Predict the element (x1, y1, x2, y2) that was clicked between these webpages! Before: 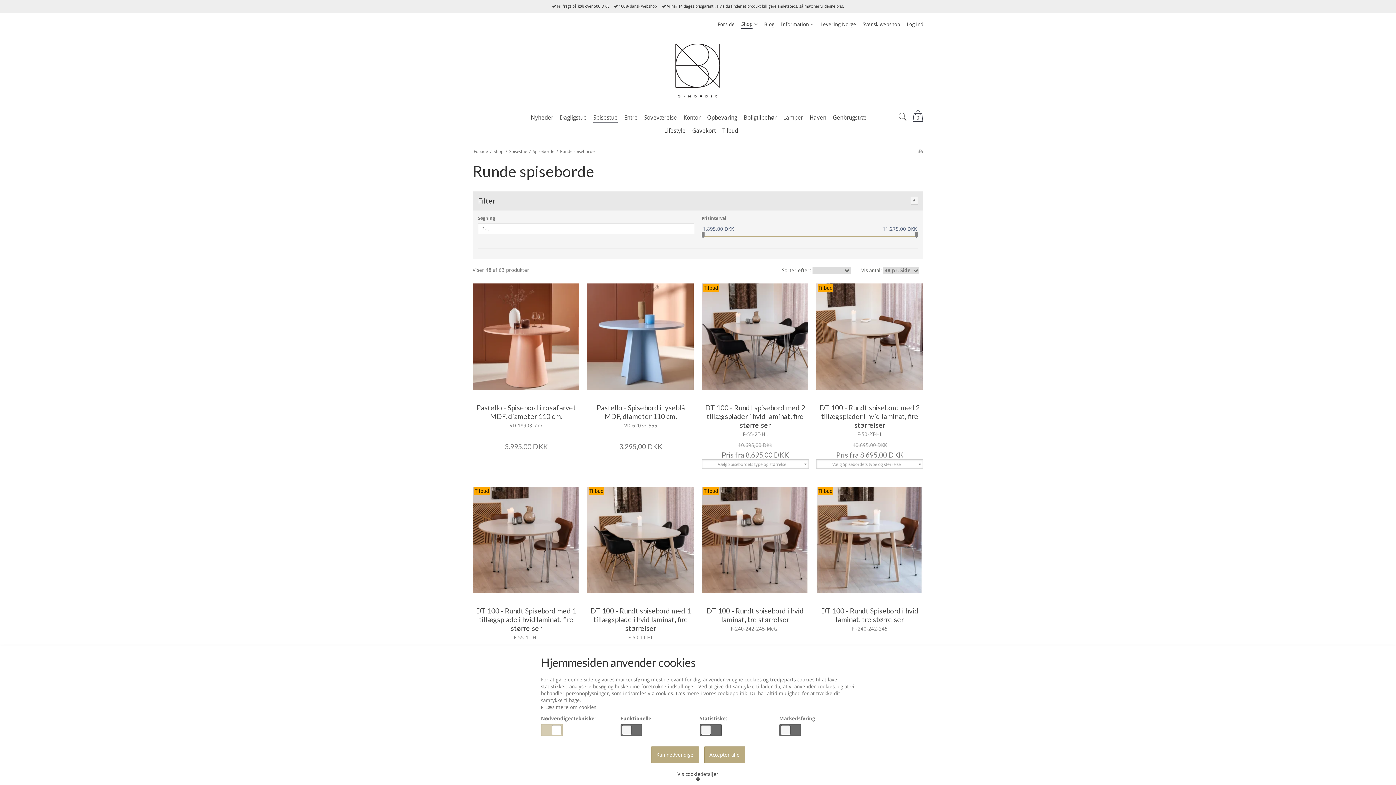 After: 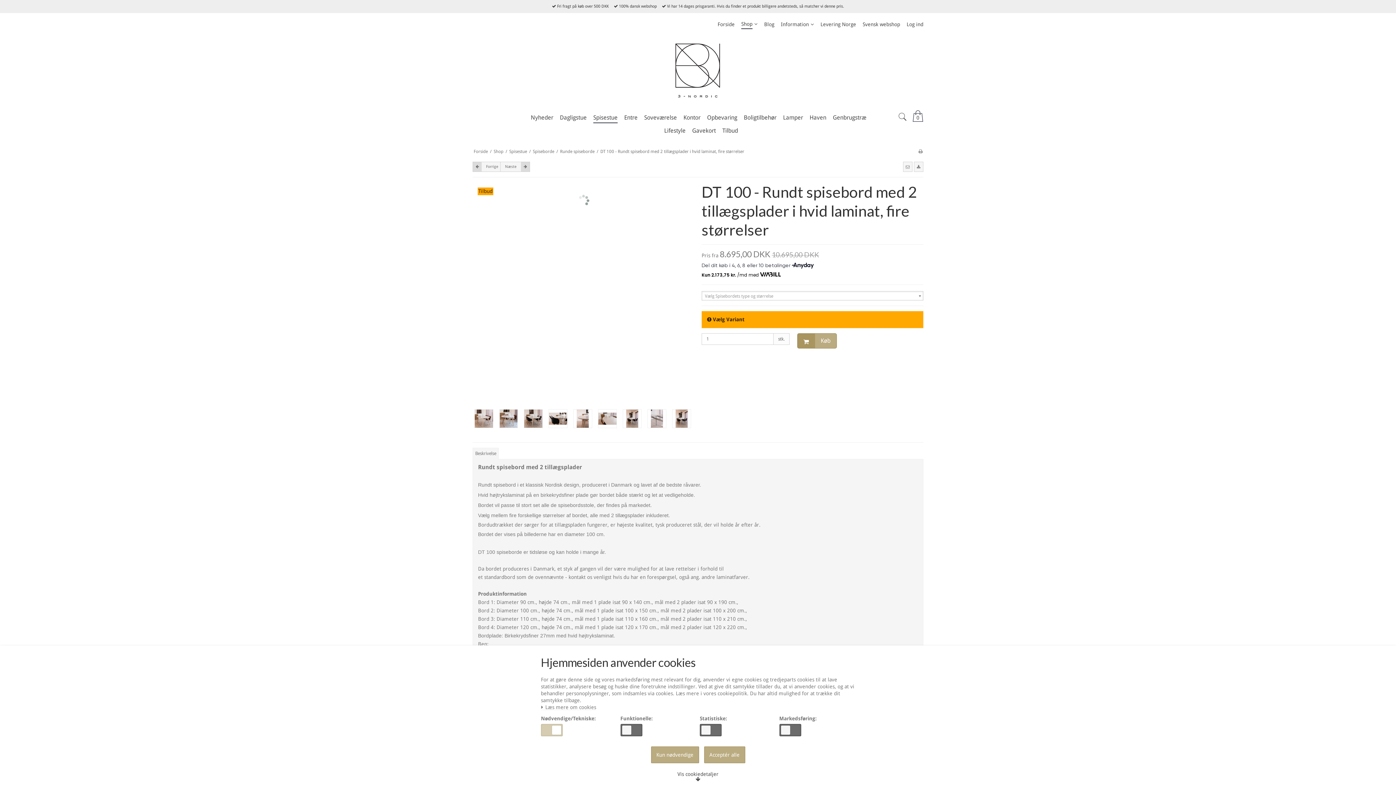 Action: bbox: (816, 283, 923, 391)